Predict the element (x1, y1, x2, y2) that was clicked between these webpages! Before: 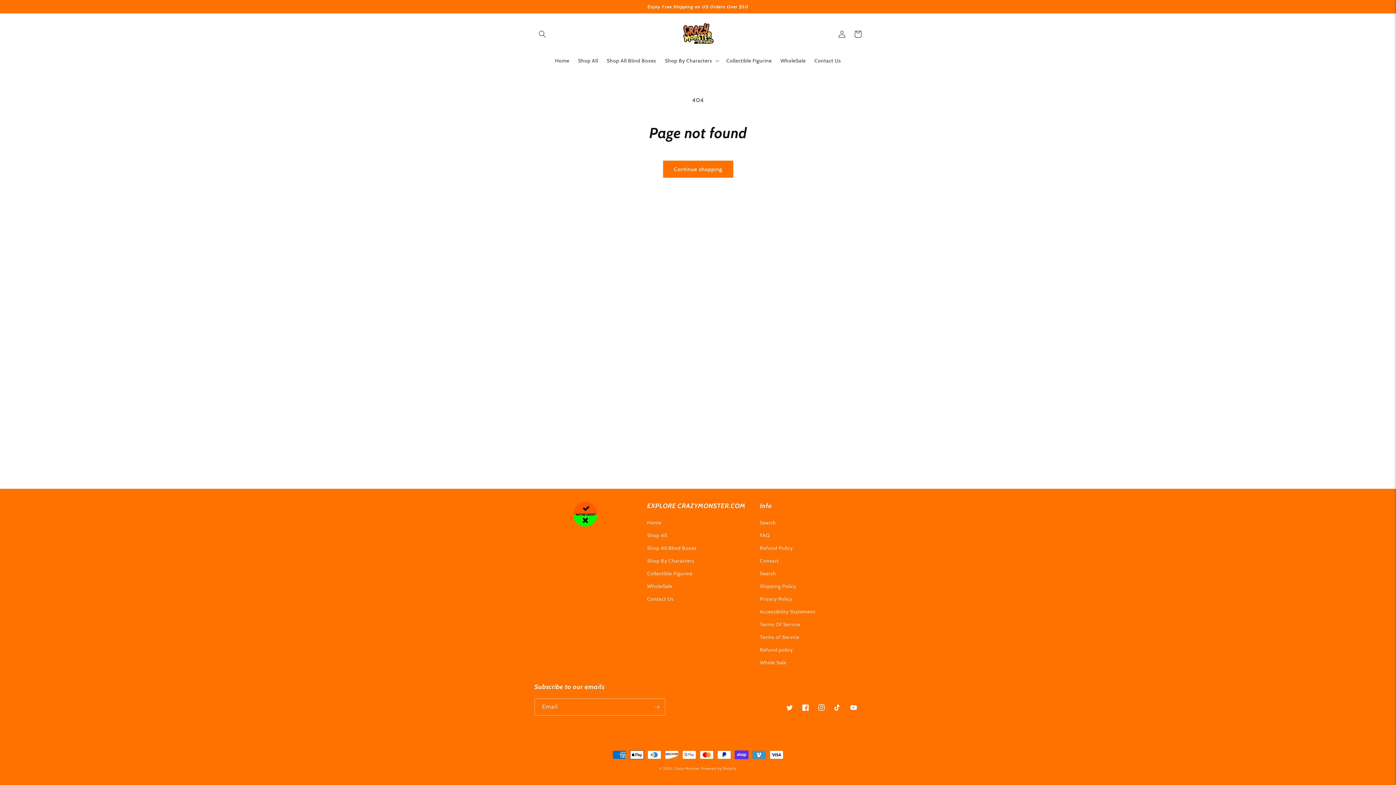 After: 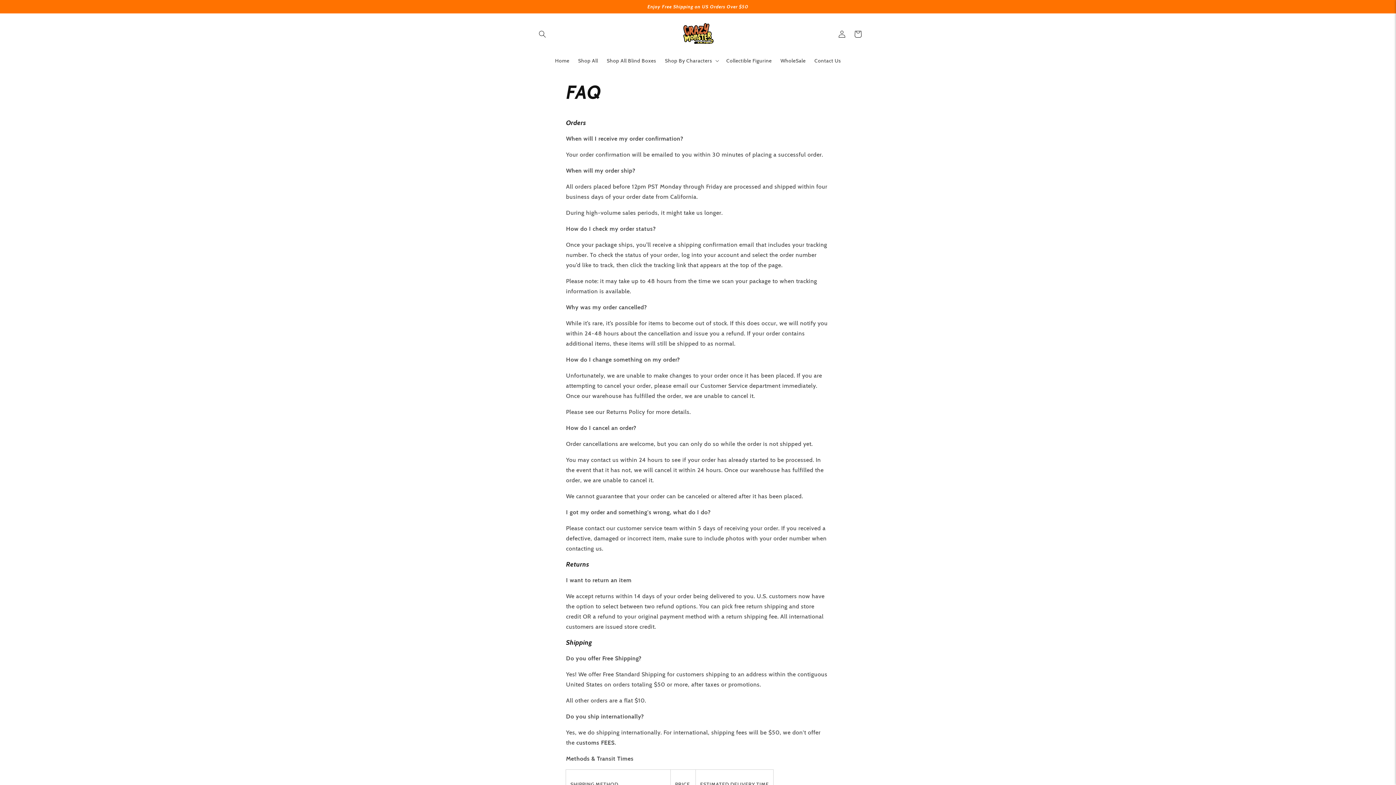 Action: label: FAQ bbox: (760, 529, 770, 542)